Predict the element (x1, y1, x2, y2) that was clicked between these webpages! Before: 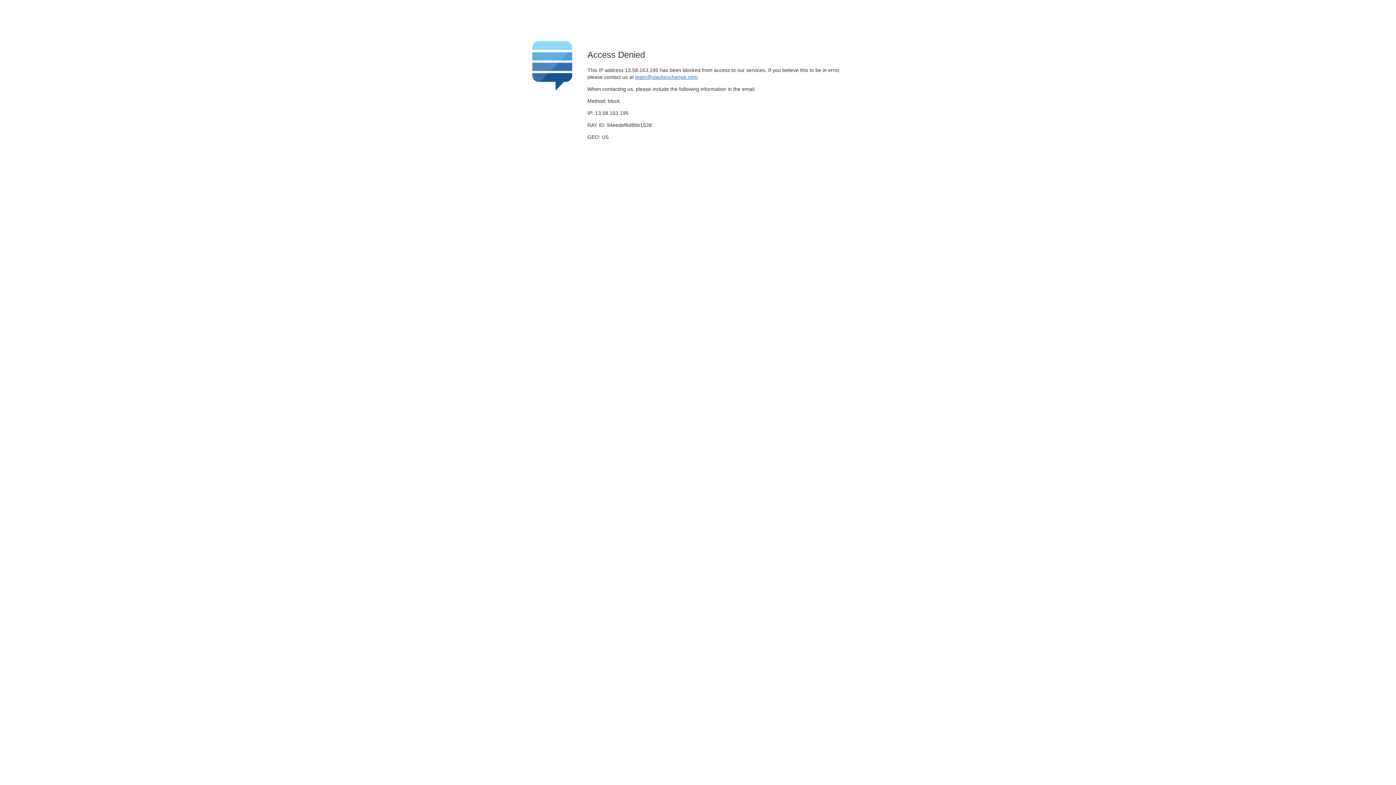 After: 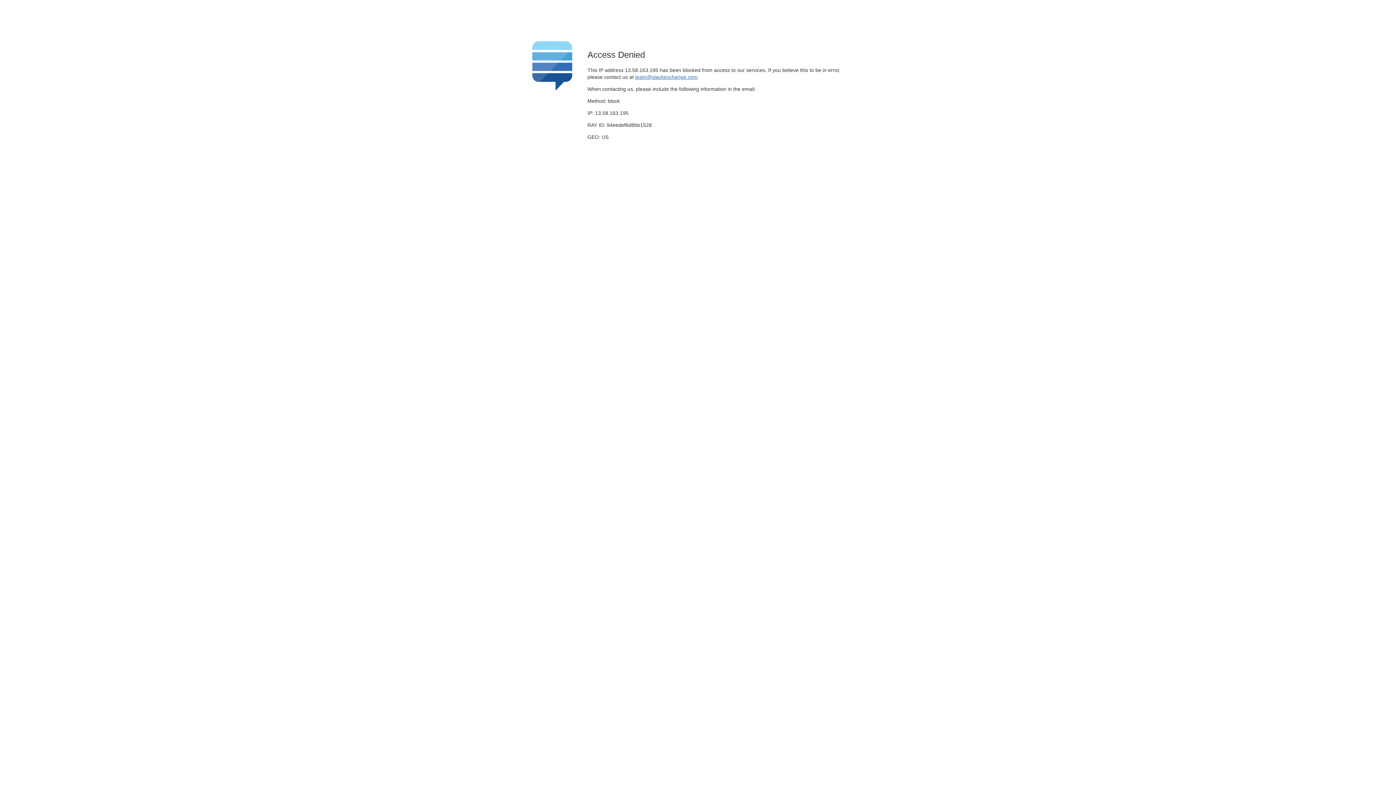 Action: label: team@stackexchange.com bbox: (635, 74, 697, 79)